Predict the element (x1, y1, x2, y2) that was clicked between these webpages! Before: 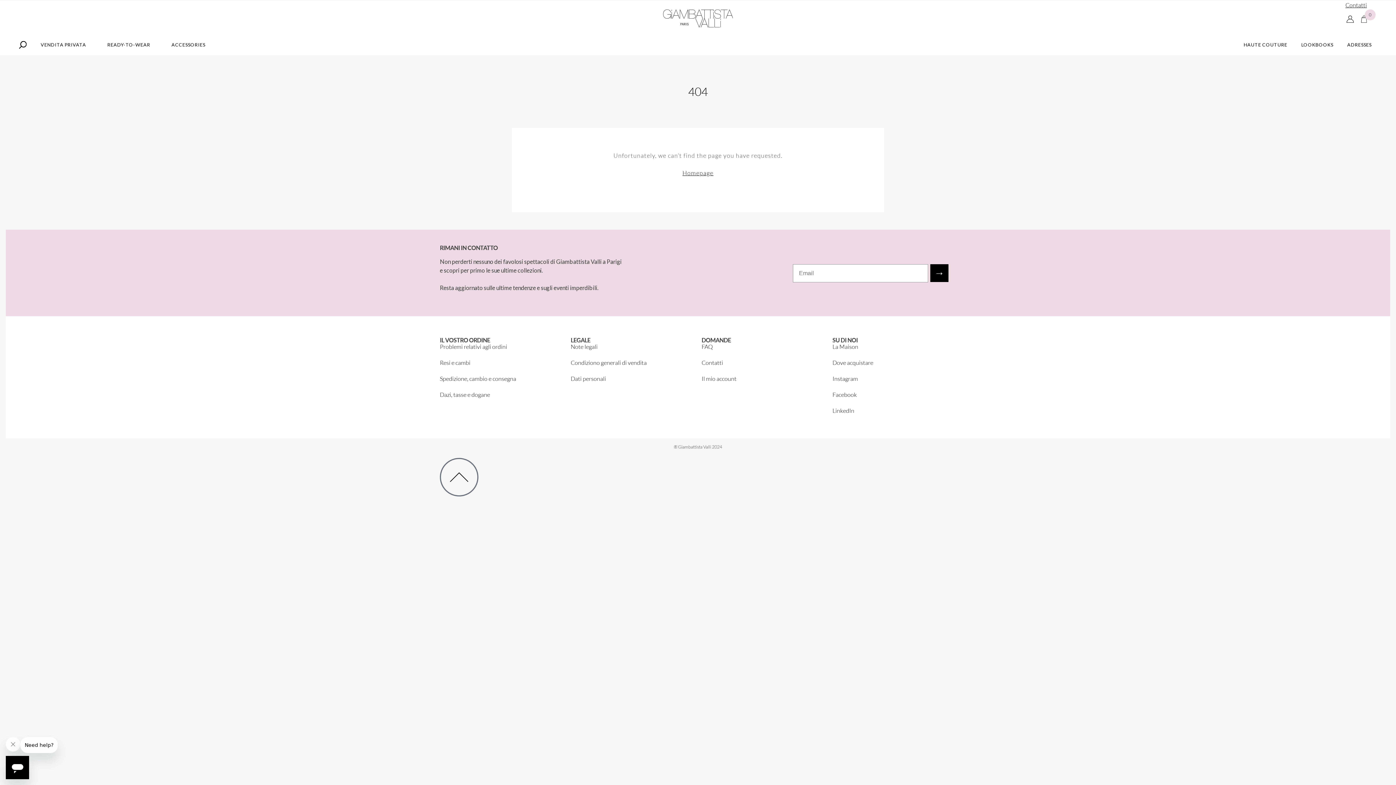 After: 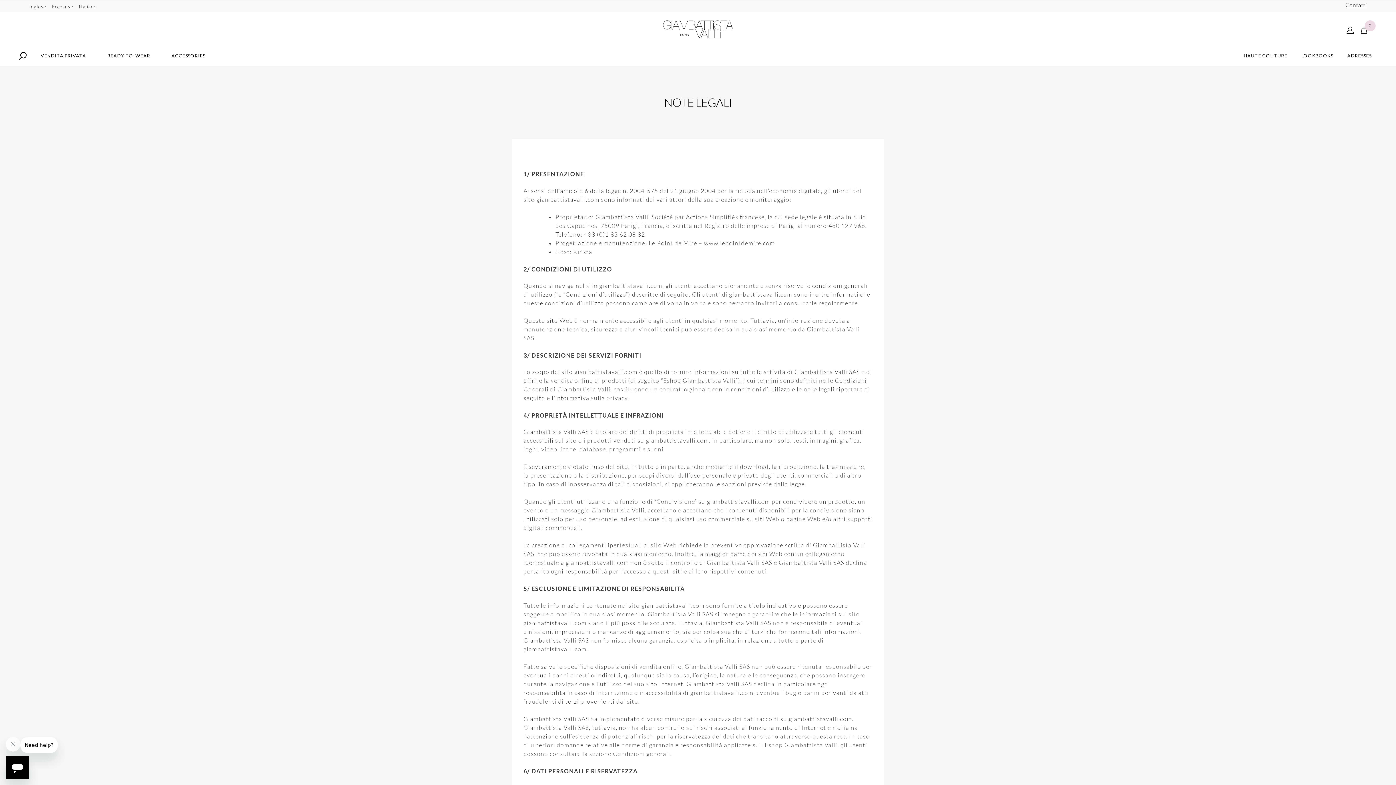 Action: label: Note legali bbox: (570, 343, 597, 350)